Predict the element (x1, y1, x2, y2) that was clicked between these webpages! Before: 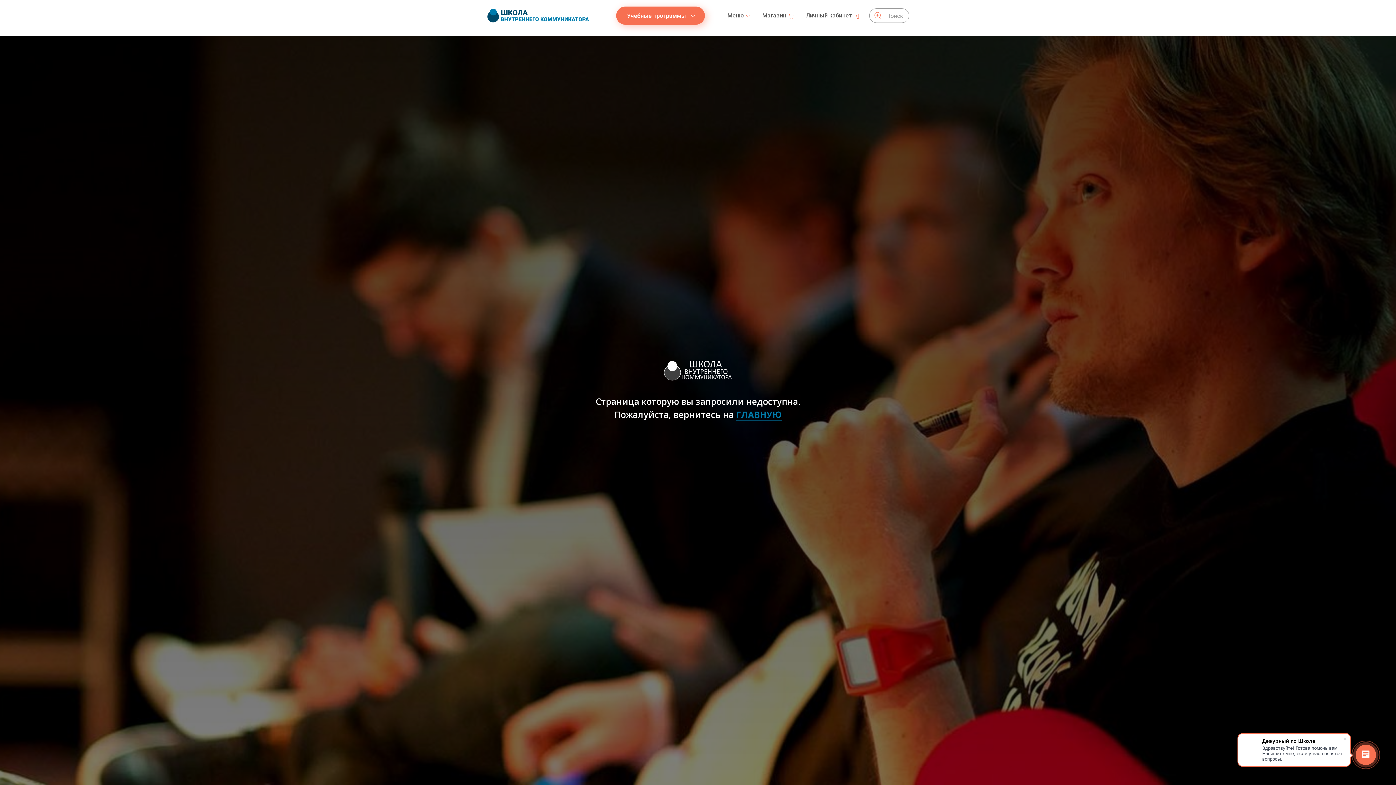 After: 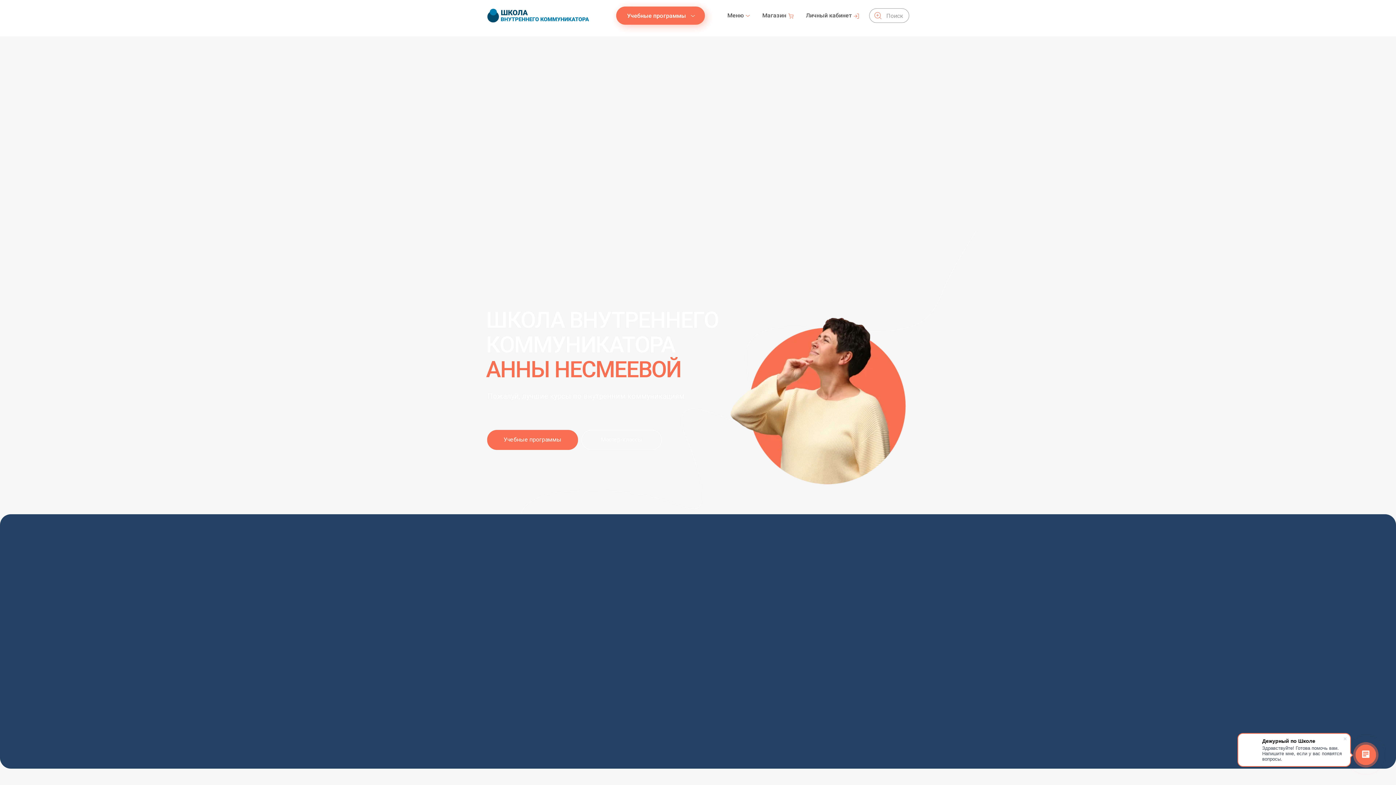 Action: bbox: (487, 8, 590, 22)